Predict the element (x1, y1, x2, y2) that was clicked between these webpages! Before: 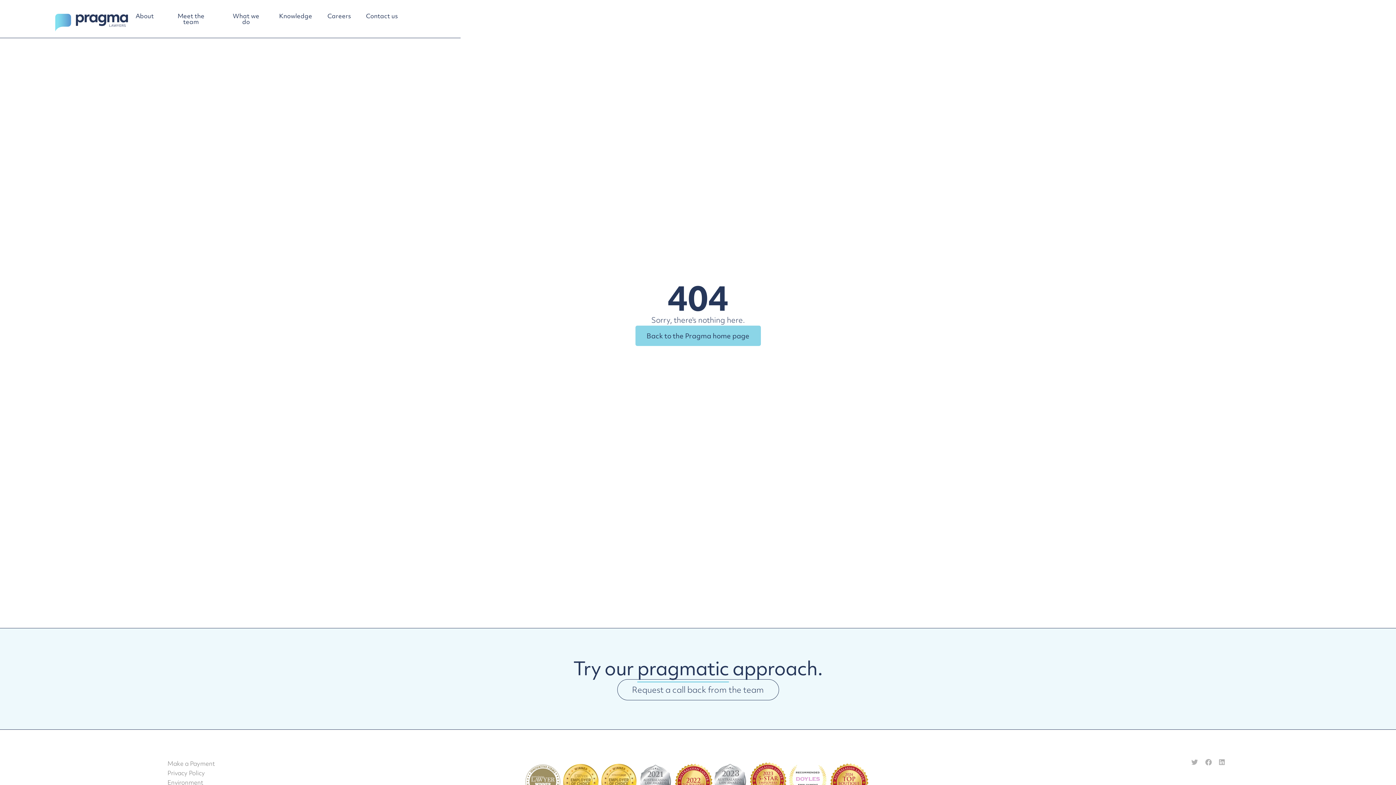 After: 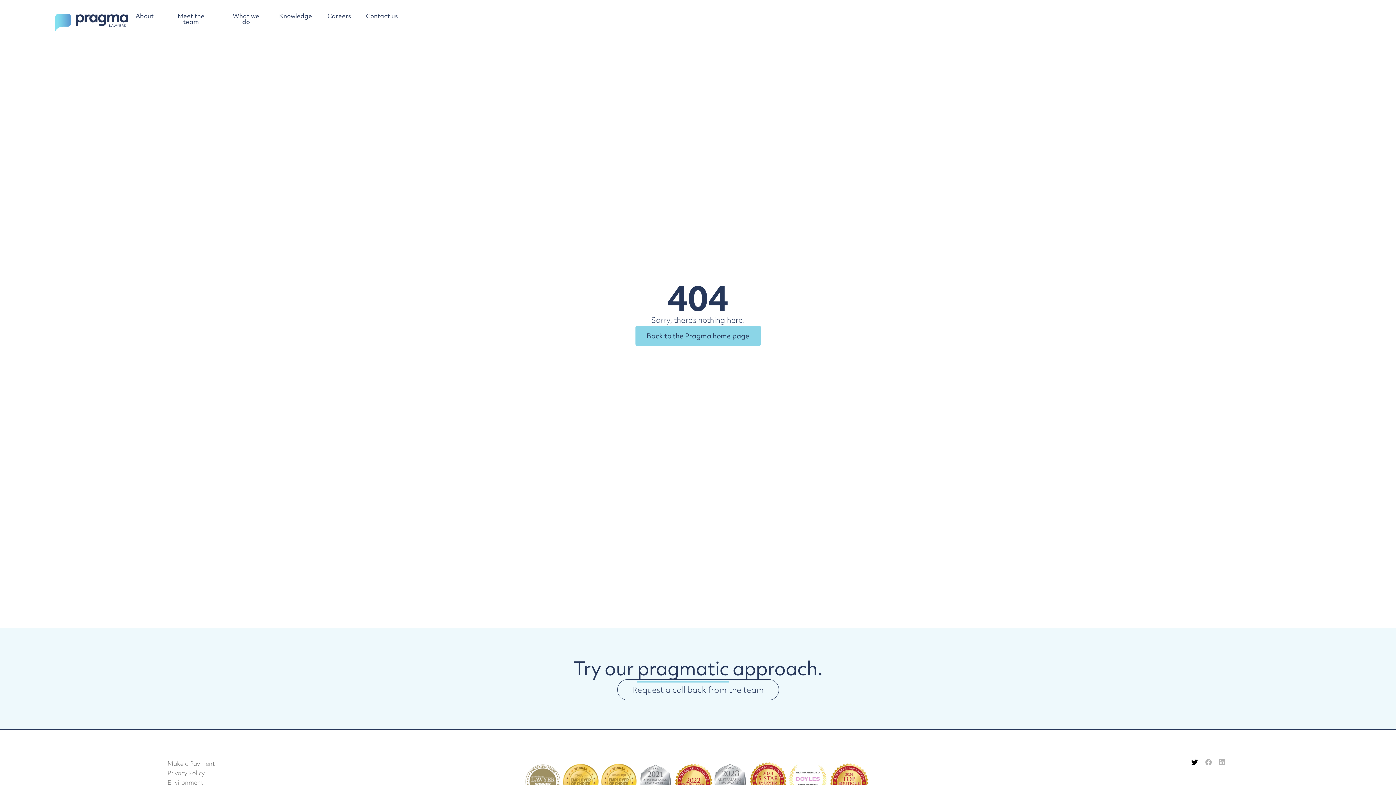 Action: bbox: (1188, 755, 1201, 769) label: 